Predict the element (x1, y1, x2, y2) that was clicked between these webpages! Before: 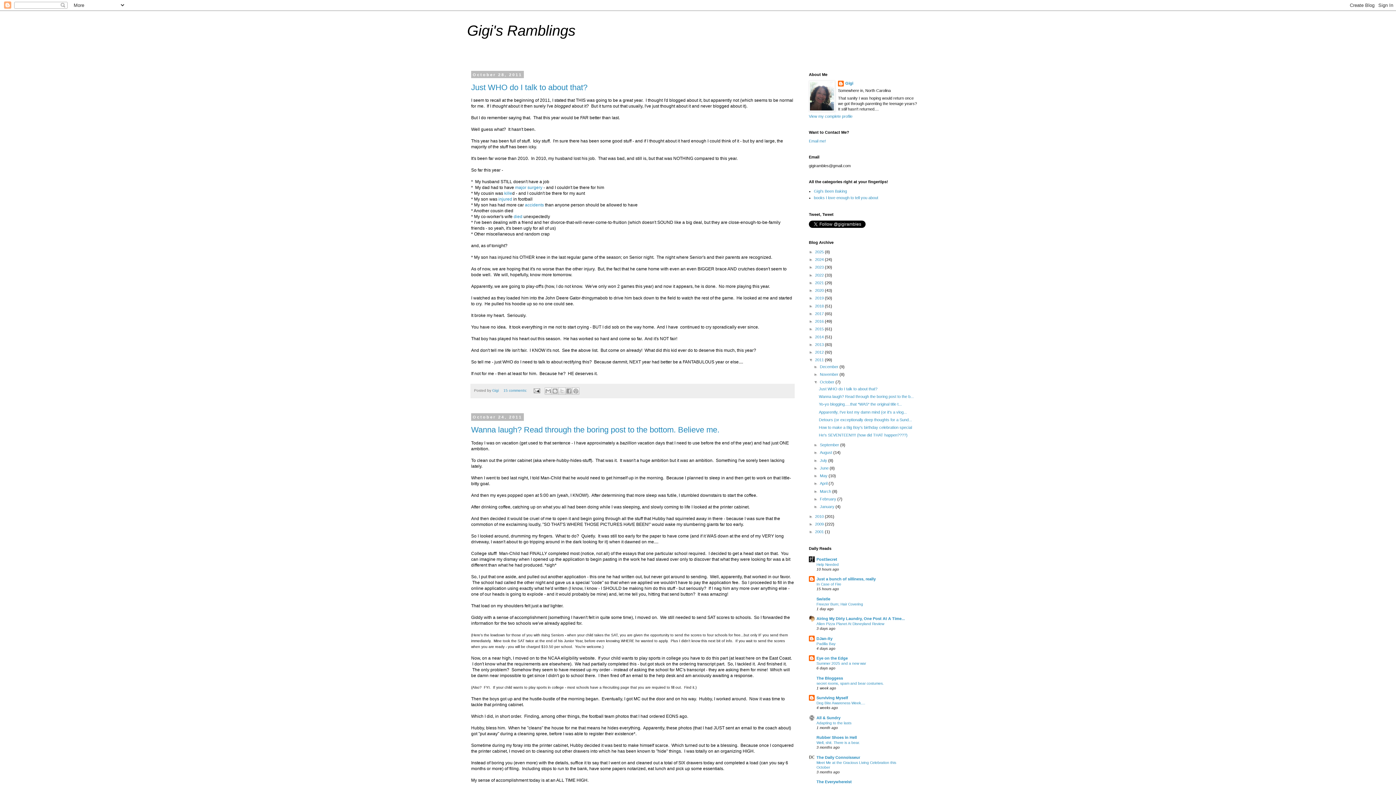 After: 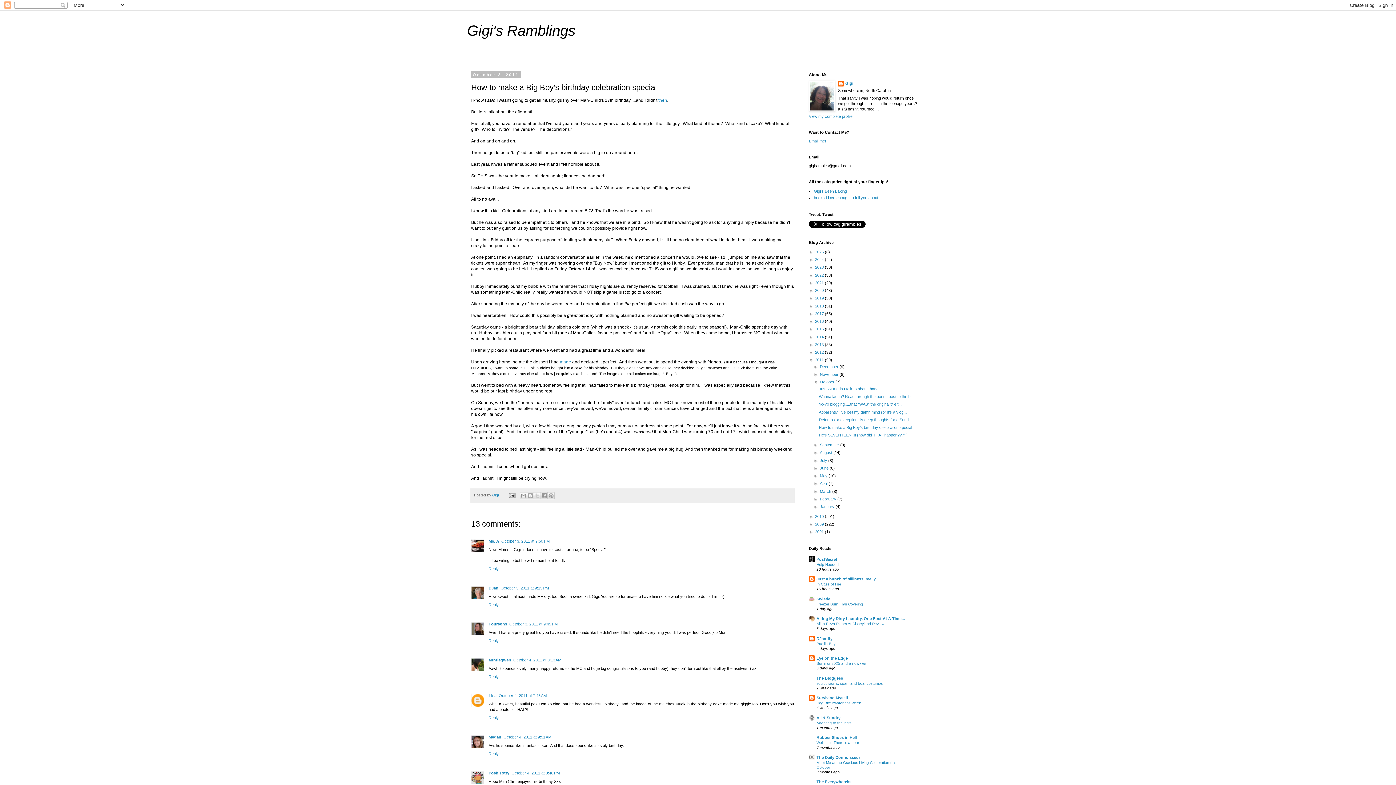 Action: label: How to make a Big Boy's birthday celebration special bbox: (819, 425, 912, 429)